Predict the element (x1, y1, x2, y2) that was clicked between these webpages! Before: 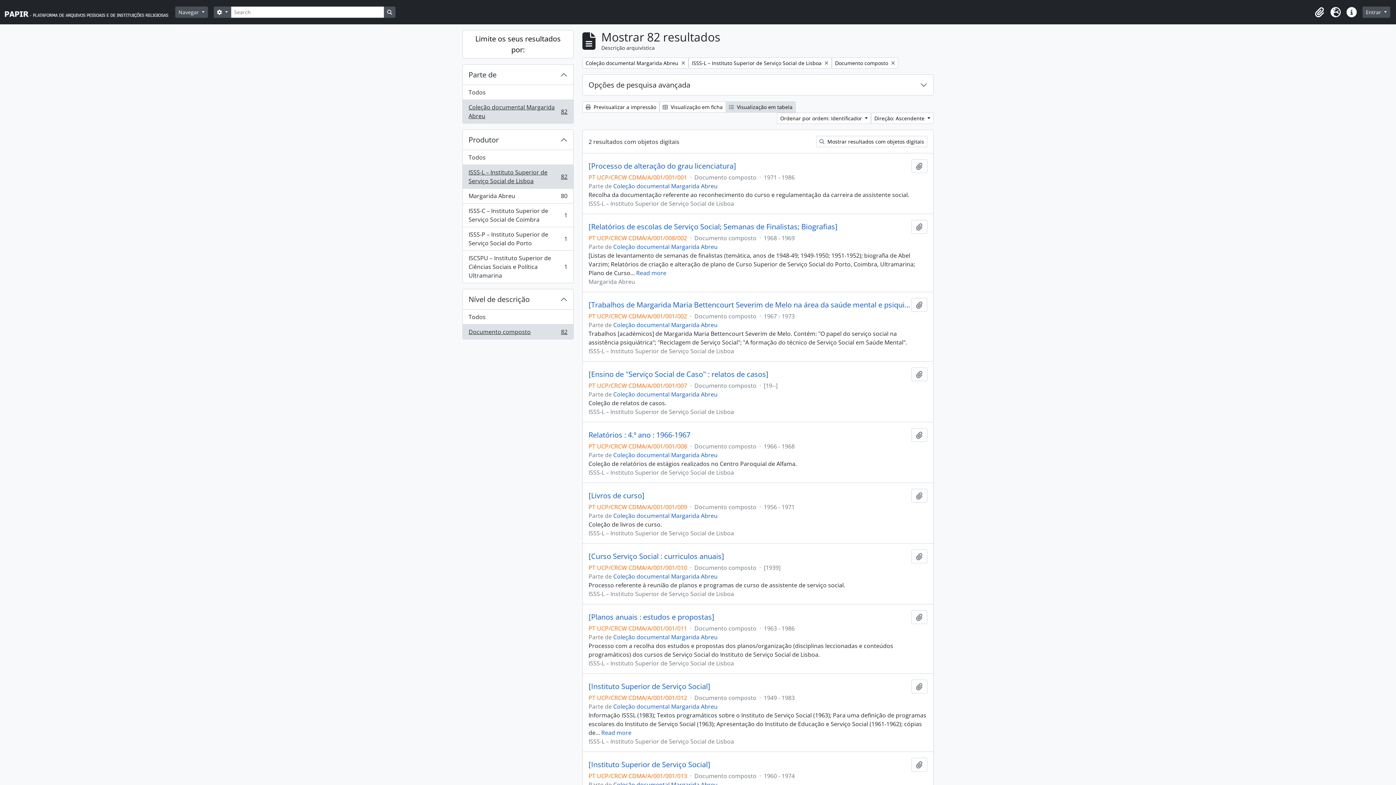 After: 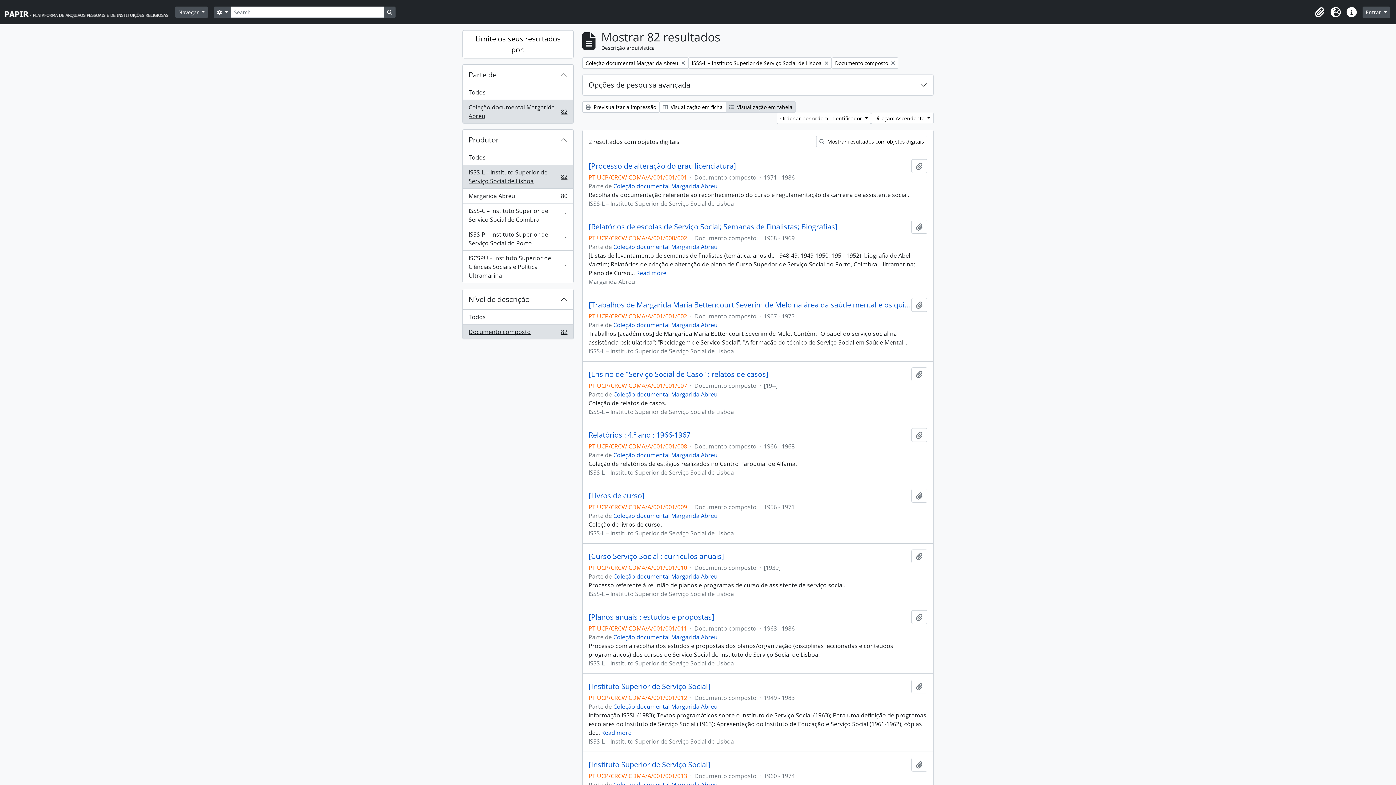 Action: label: Coleção documental Margarida Abreu
, 82 resultados
82 bbox: (462, 99, 573, 123)